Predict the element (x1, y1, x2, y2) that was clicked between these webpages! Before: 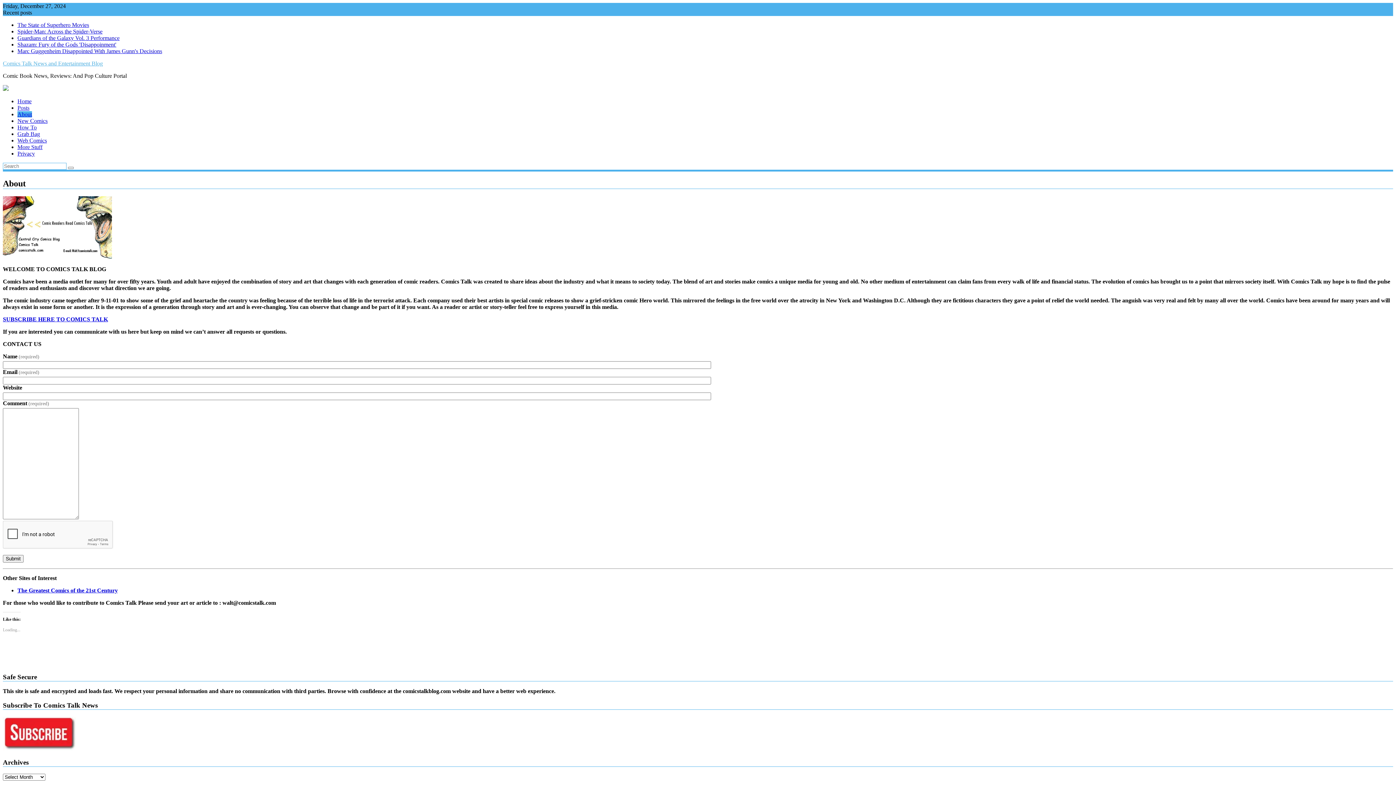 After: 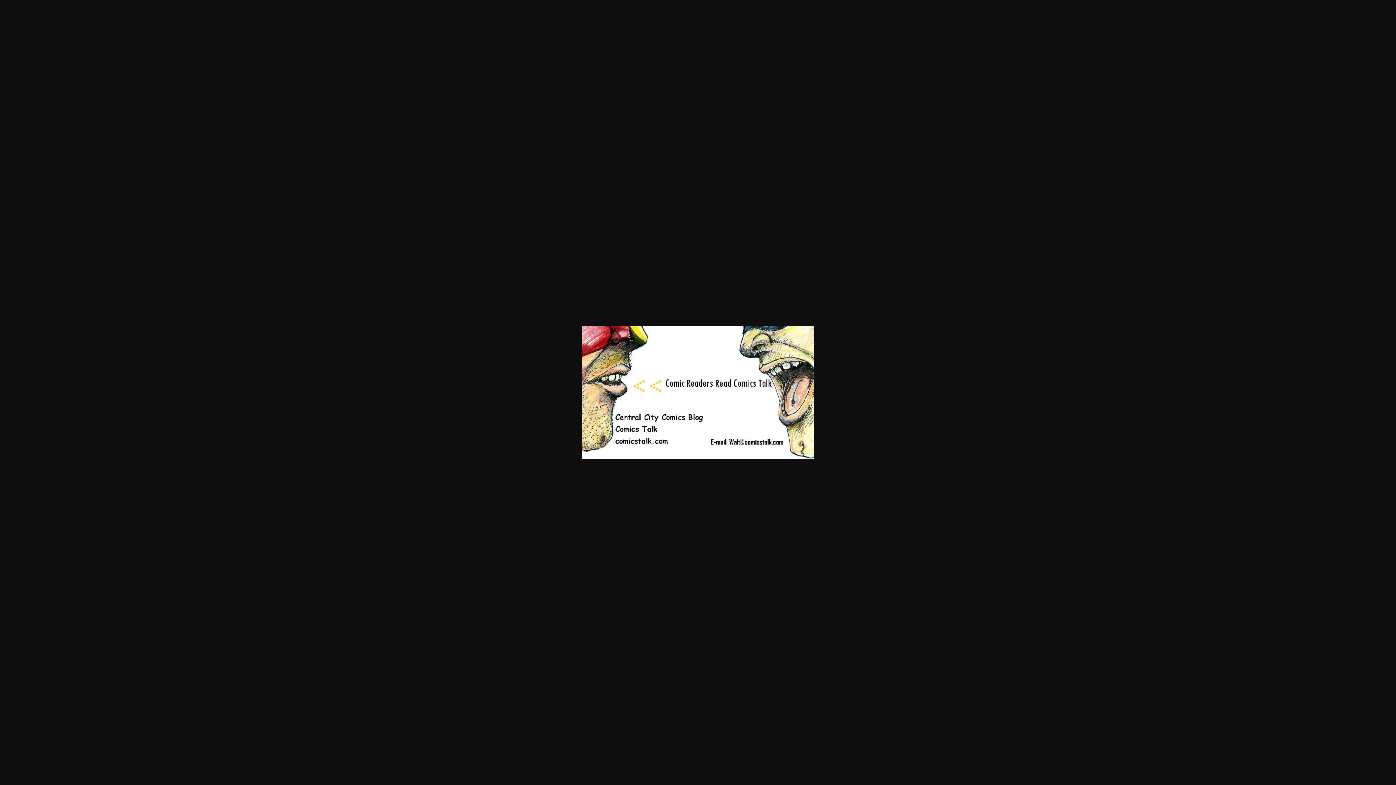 Action: bbox: (2, 253, 112, 259)